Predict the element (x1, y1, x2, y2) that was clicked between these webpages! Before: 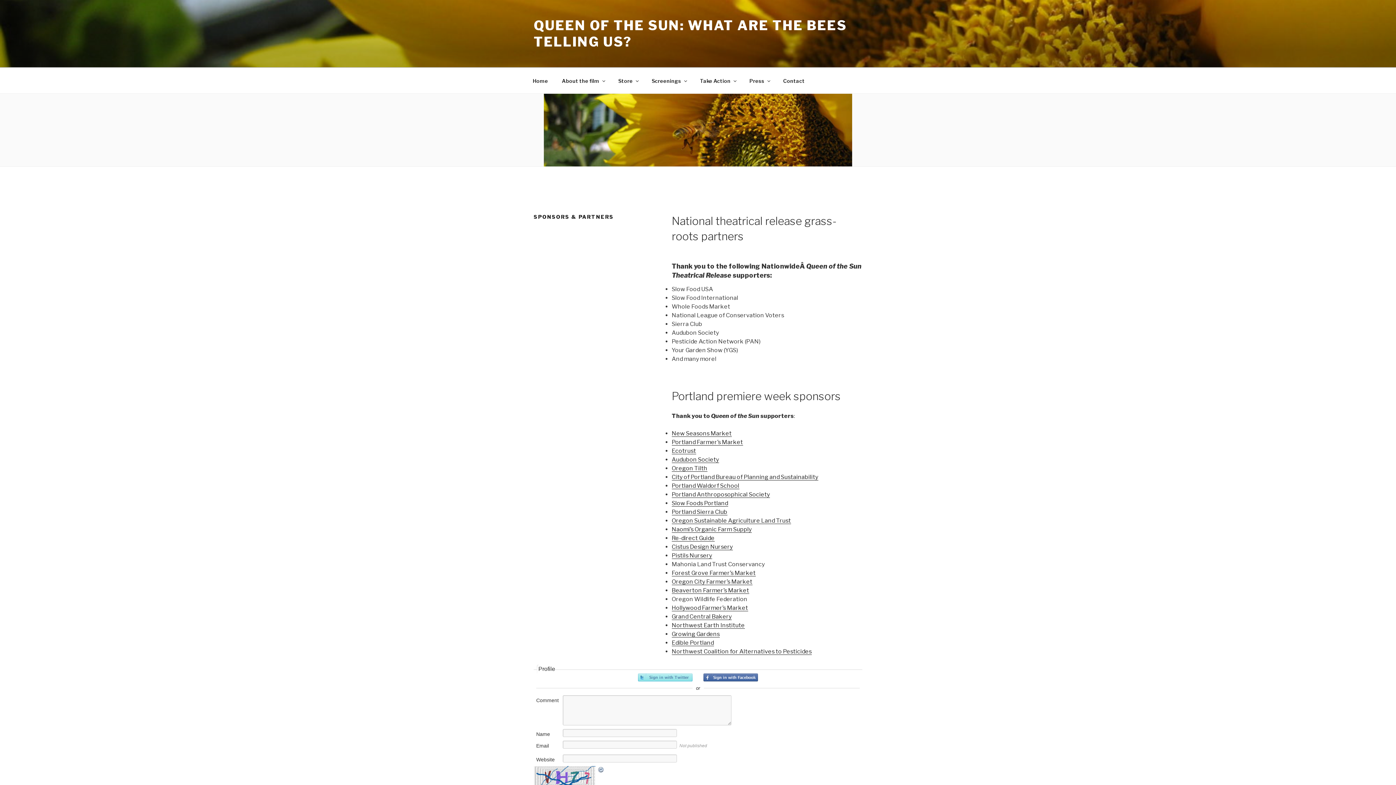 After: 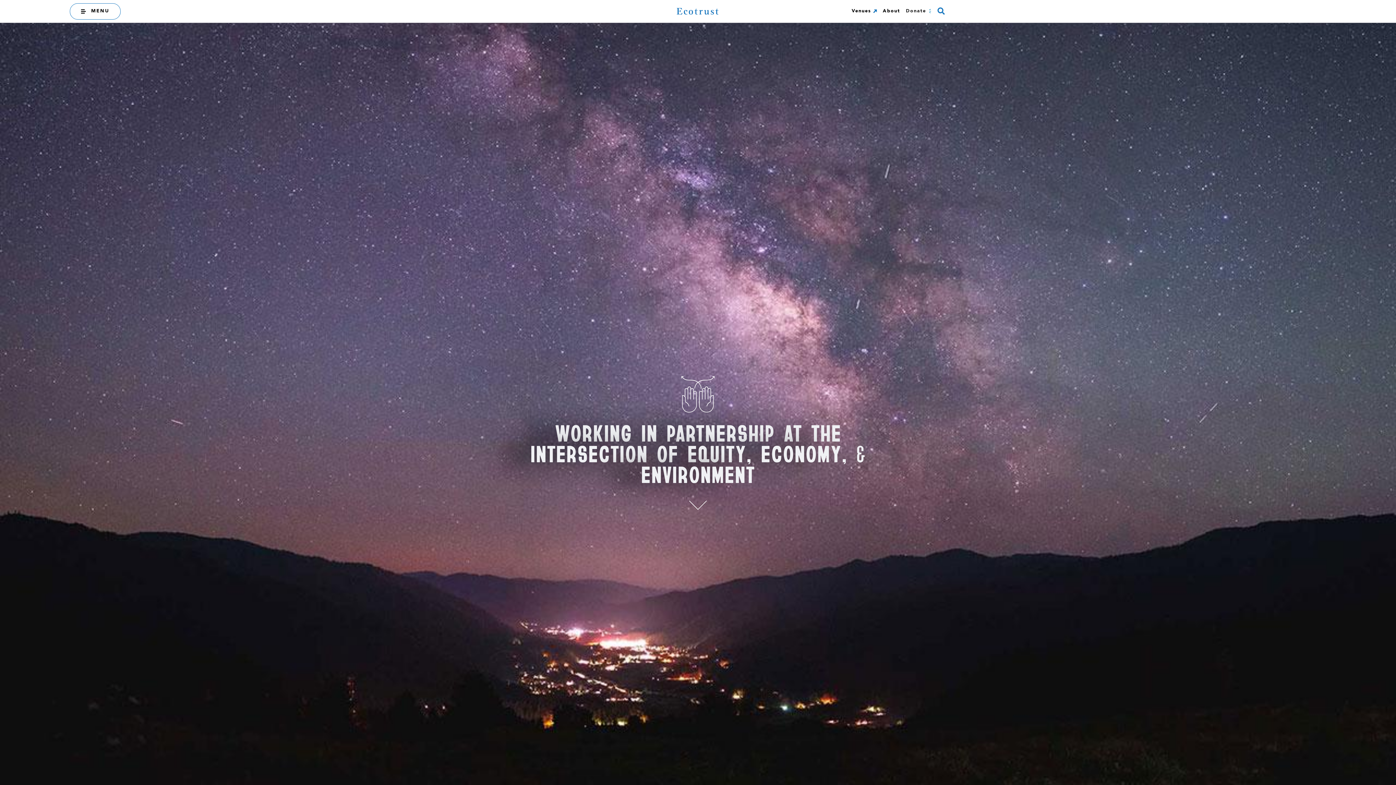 Action: bbox: (671, 447, 696, 454) label: Ecotrust